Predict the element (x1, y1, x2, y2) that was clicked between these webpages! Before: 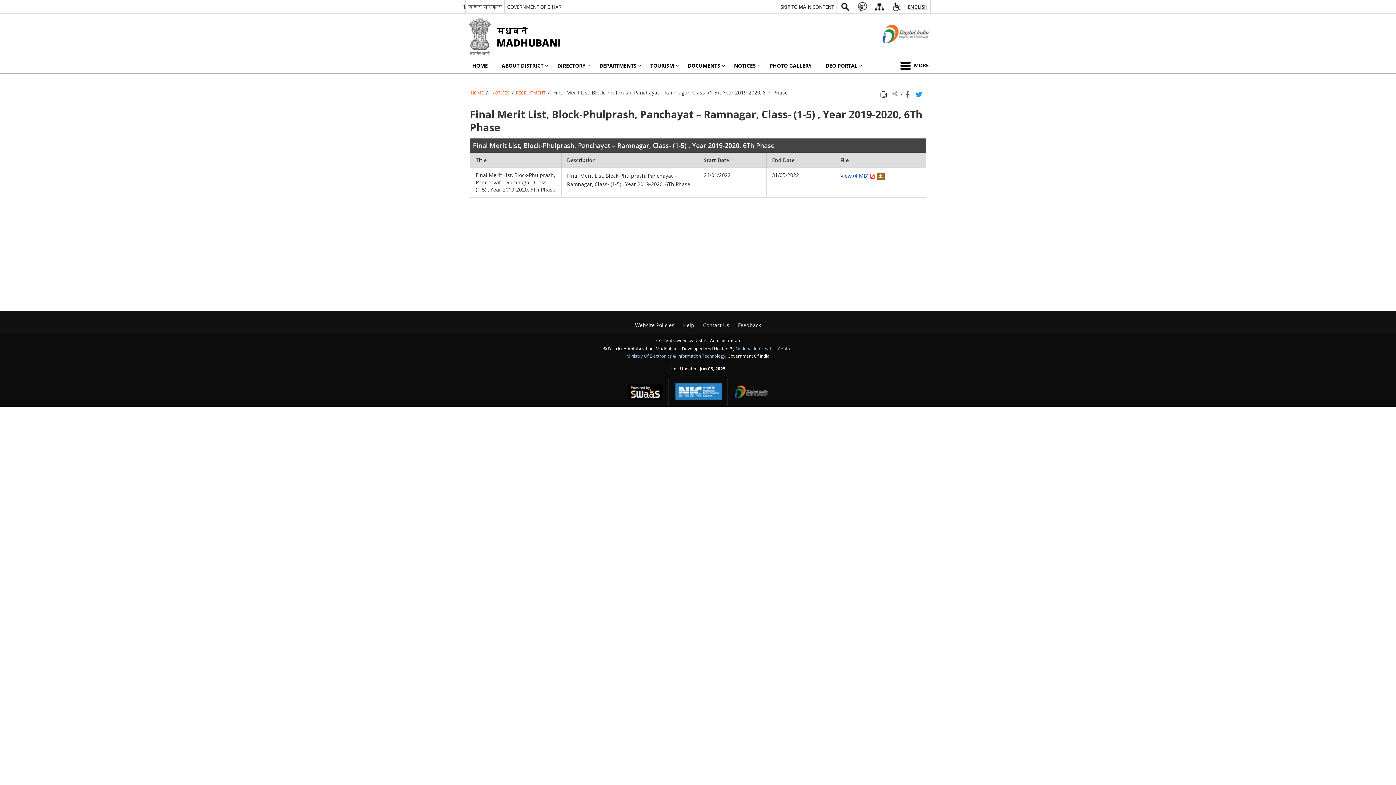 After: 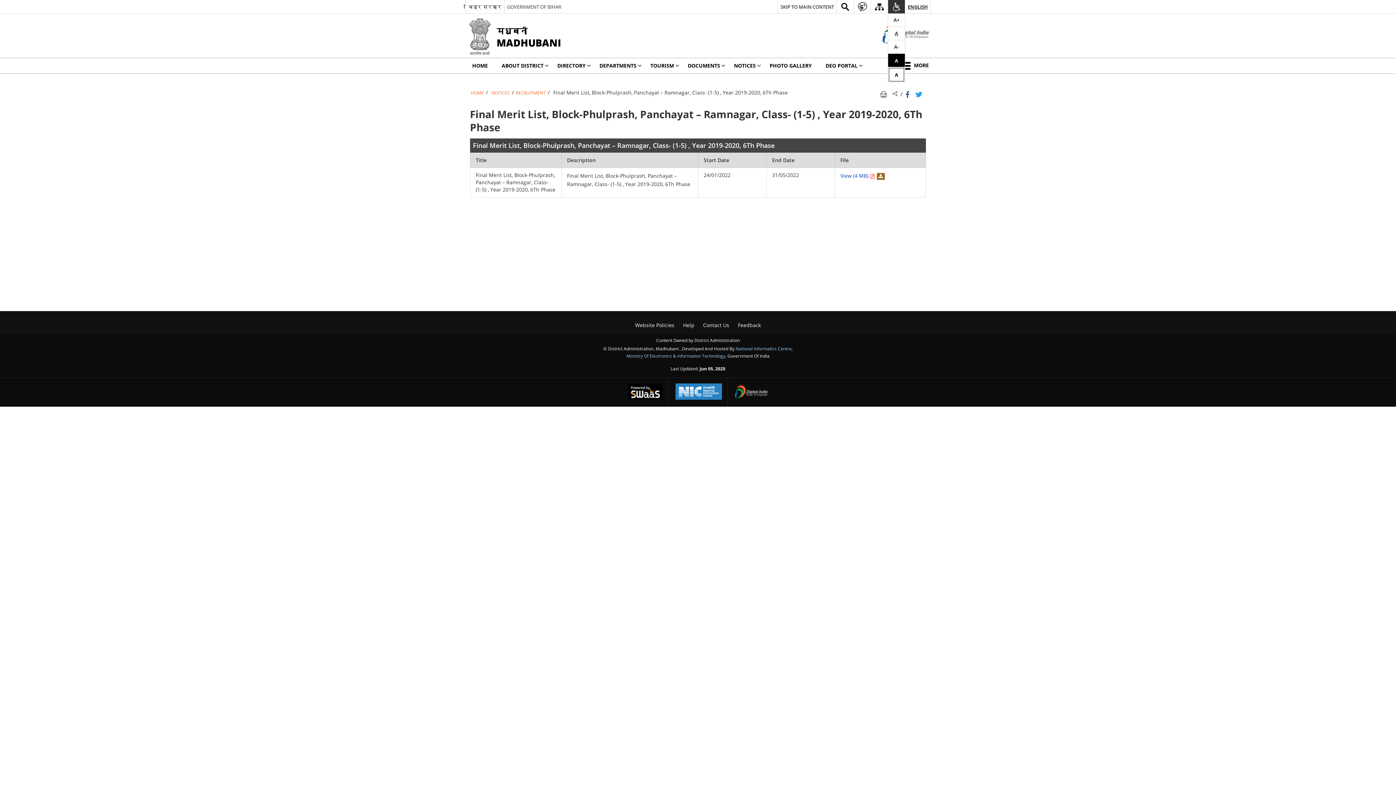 Action: bbox: (888, 0, 905, 13) label: Accessibility Links